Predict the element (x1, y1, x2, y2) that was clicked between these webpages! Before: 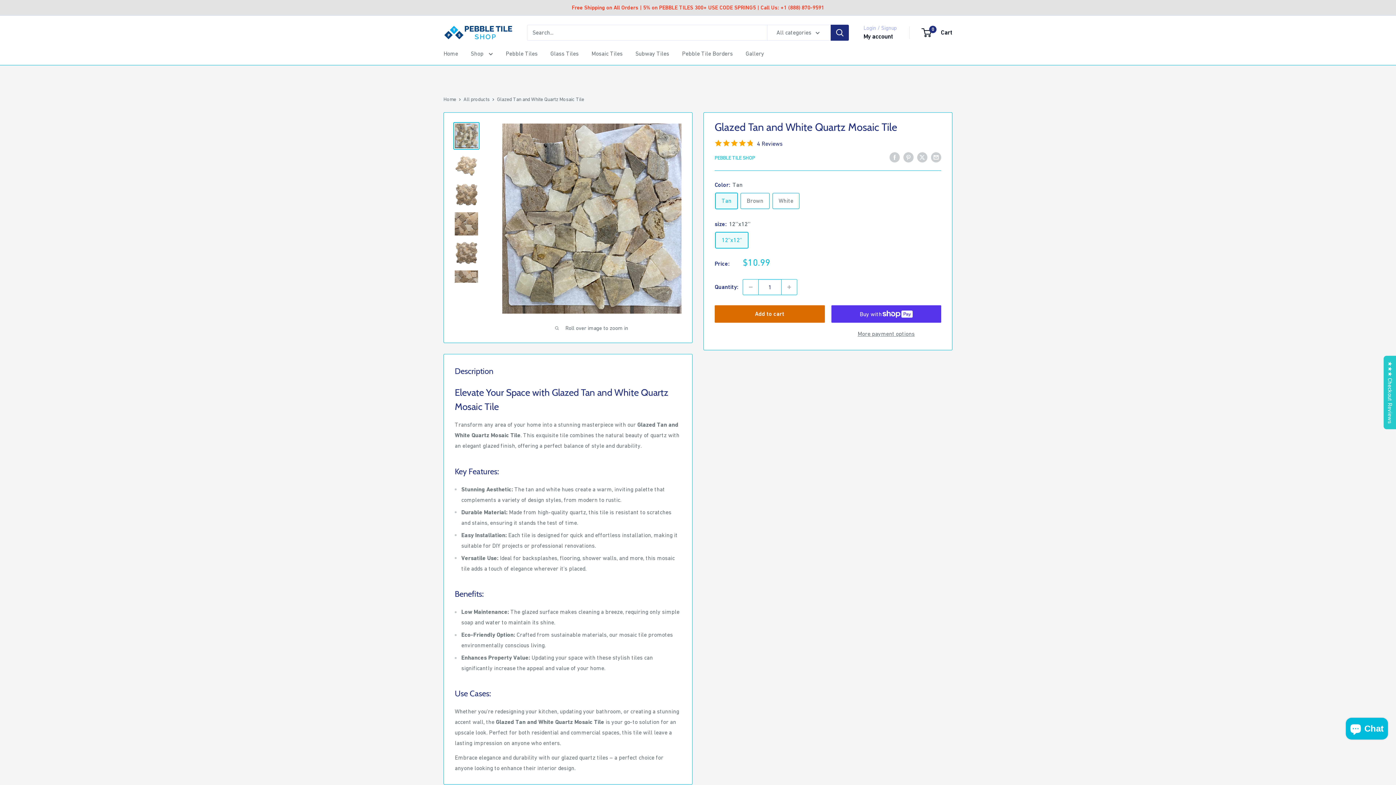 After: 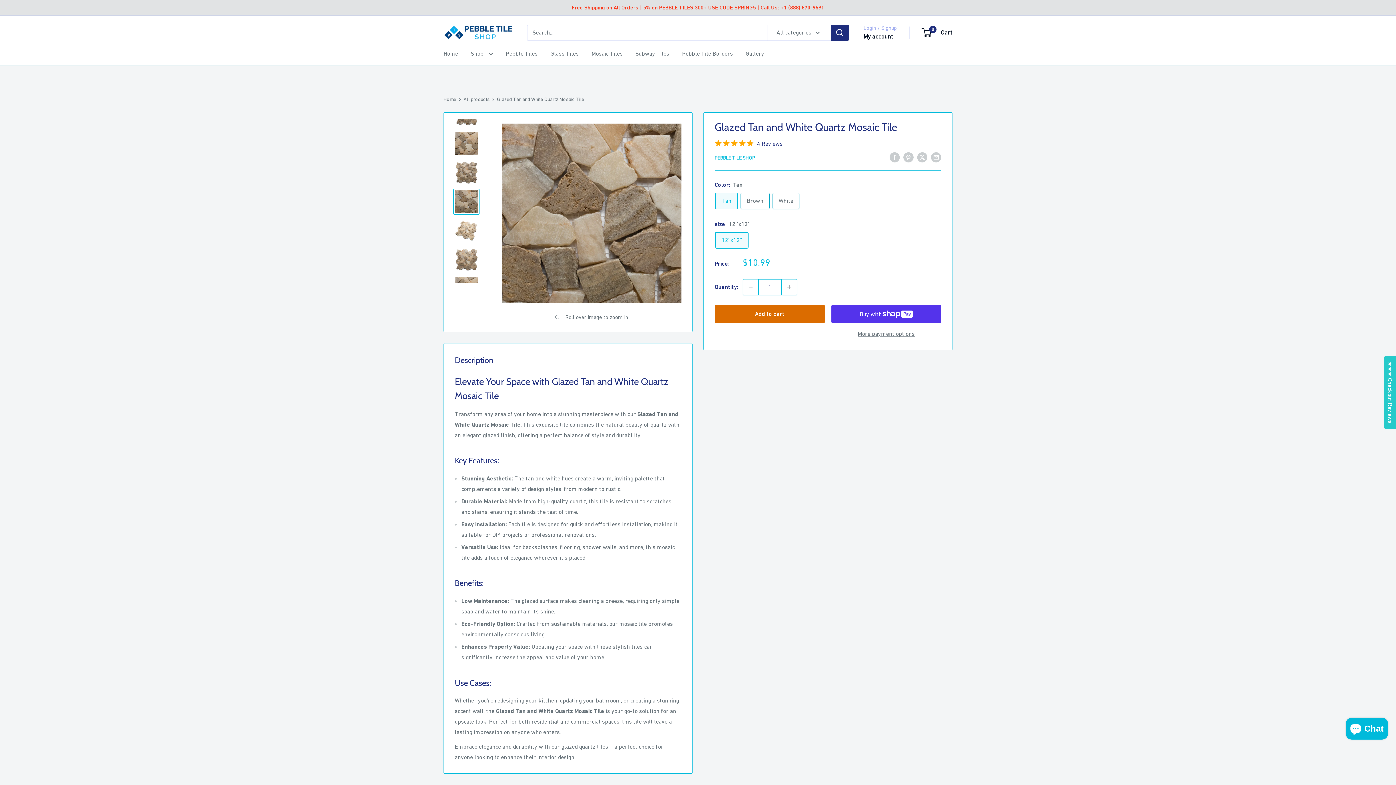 Action: bbox: (453, 269, 479, 295)